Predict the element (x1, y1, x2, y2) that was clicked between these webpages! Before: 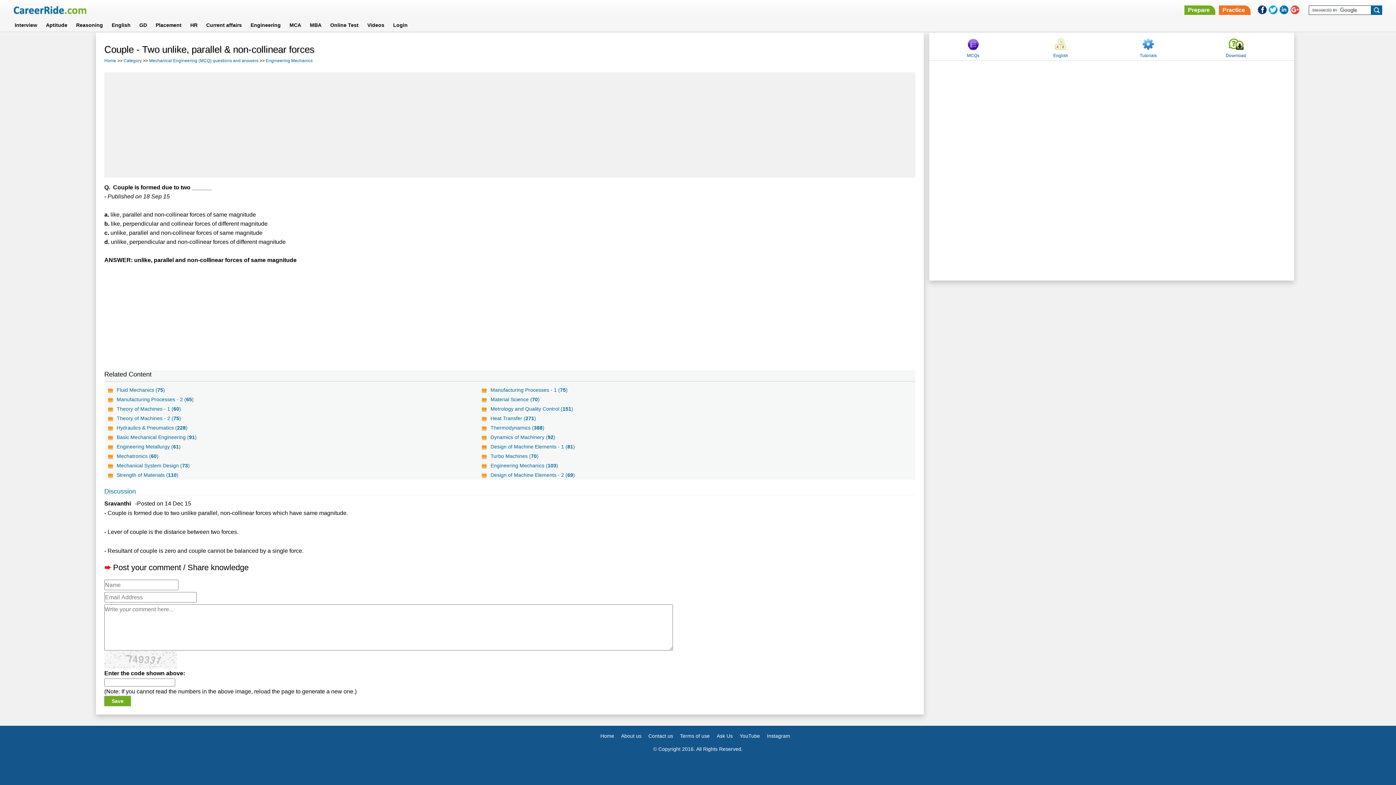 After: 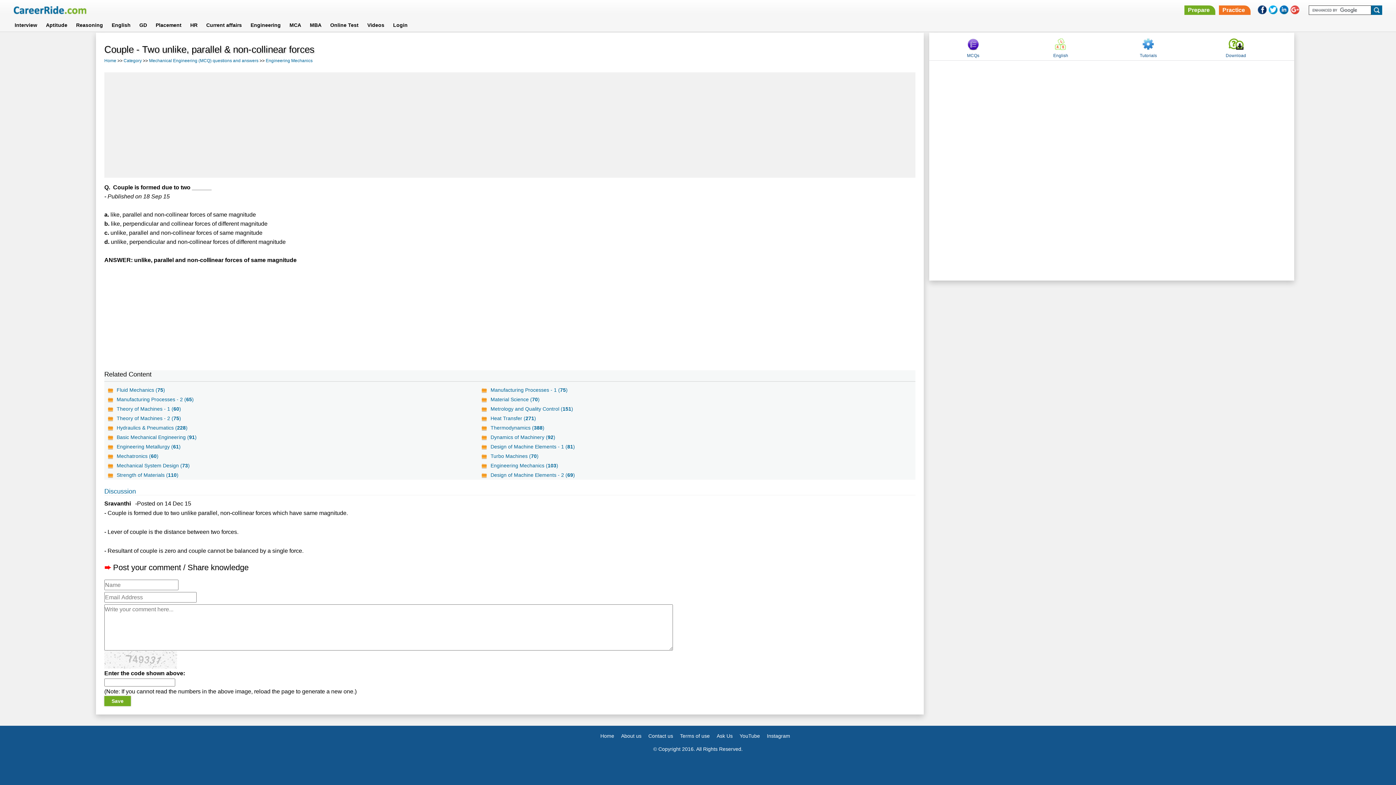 Action: bbox: (1279, 5, 1288, 14)